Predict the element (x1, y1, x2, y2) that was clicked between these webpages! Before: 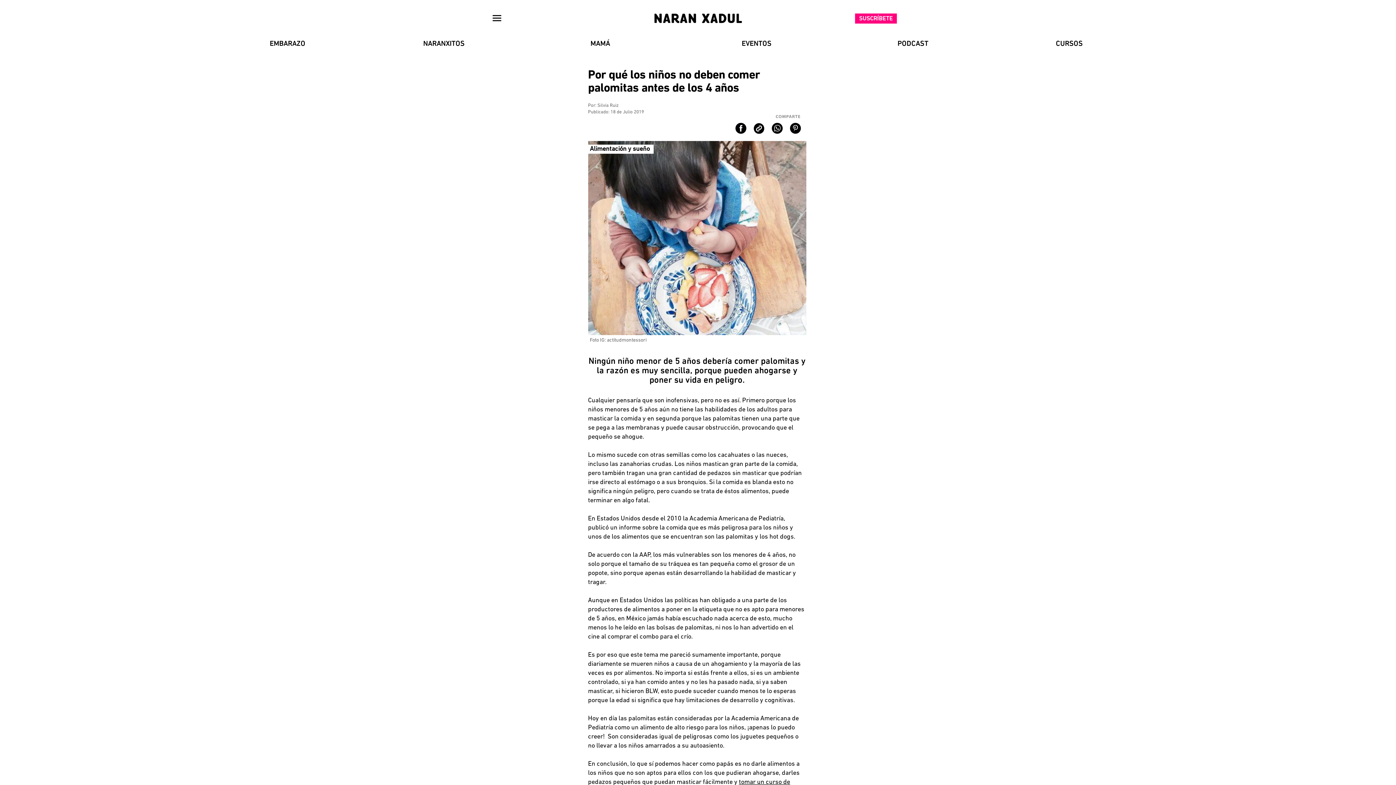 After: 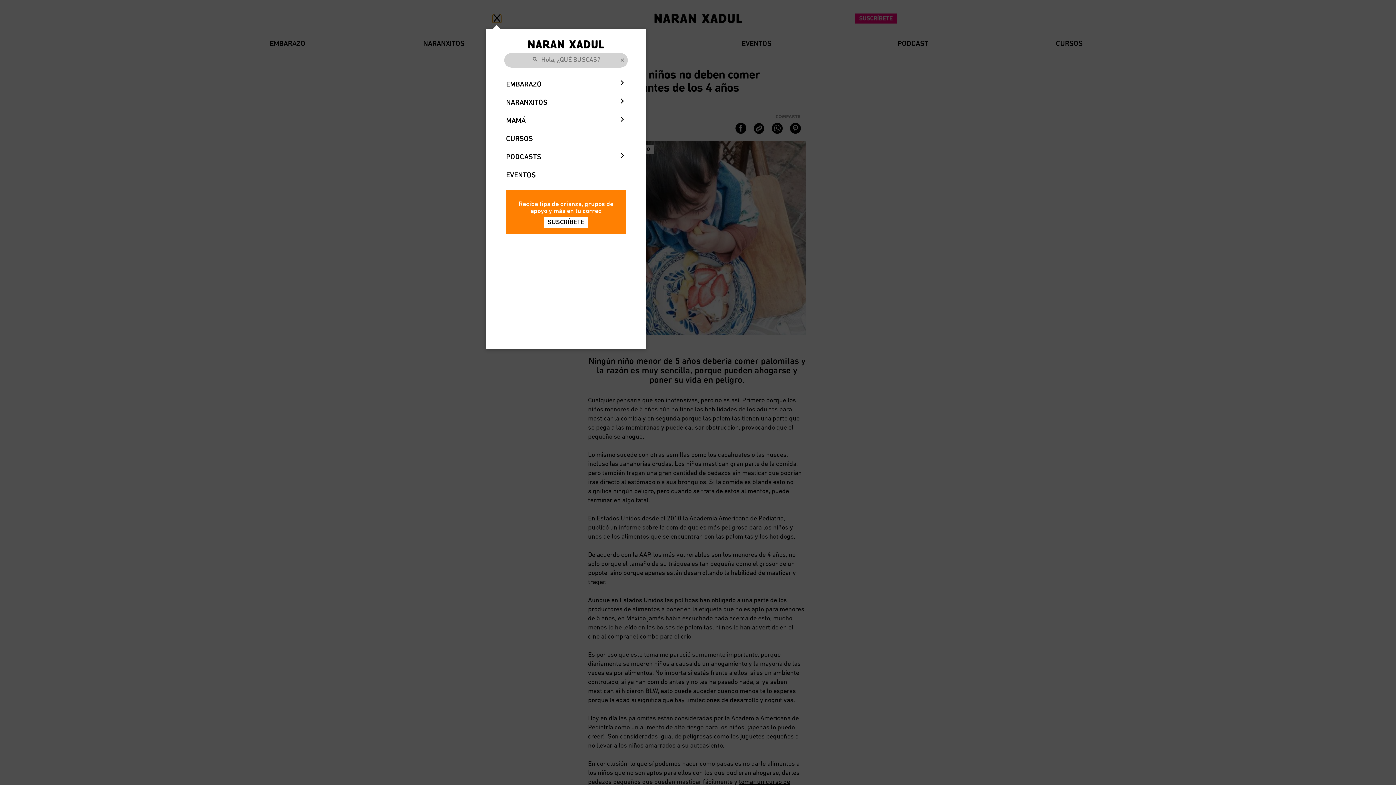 Action: bbox: (489, 14, 504, 29)